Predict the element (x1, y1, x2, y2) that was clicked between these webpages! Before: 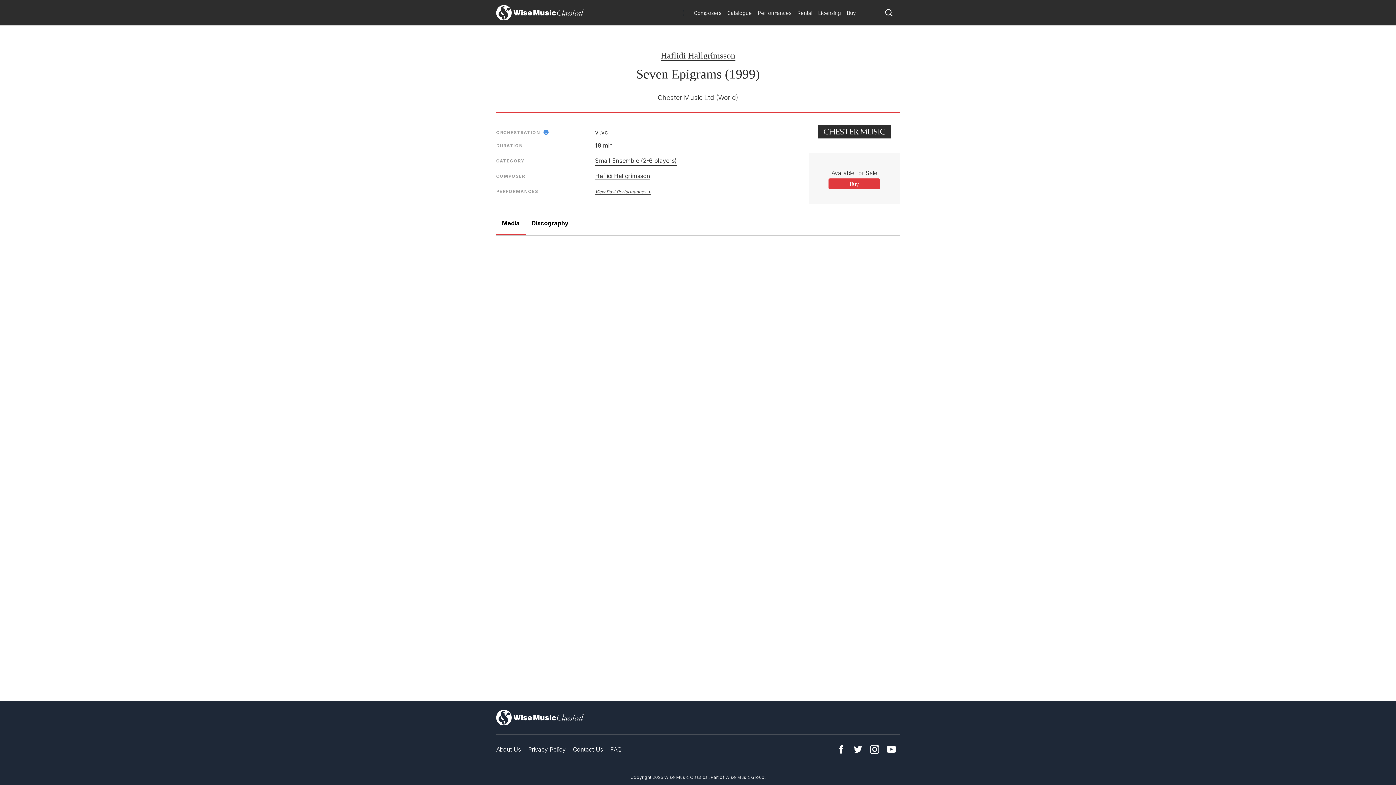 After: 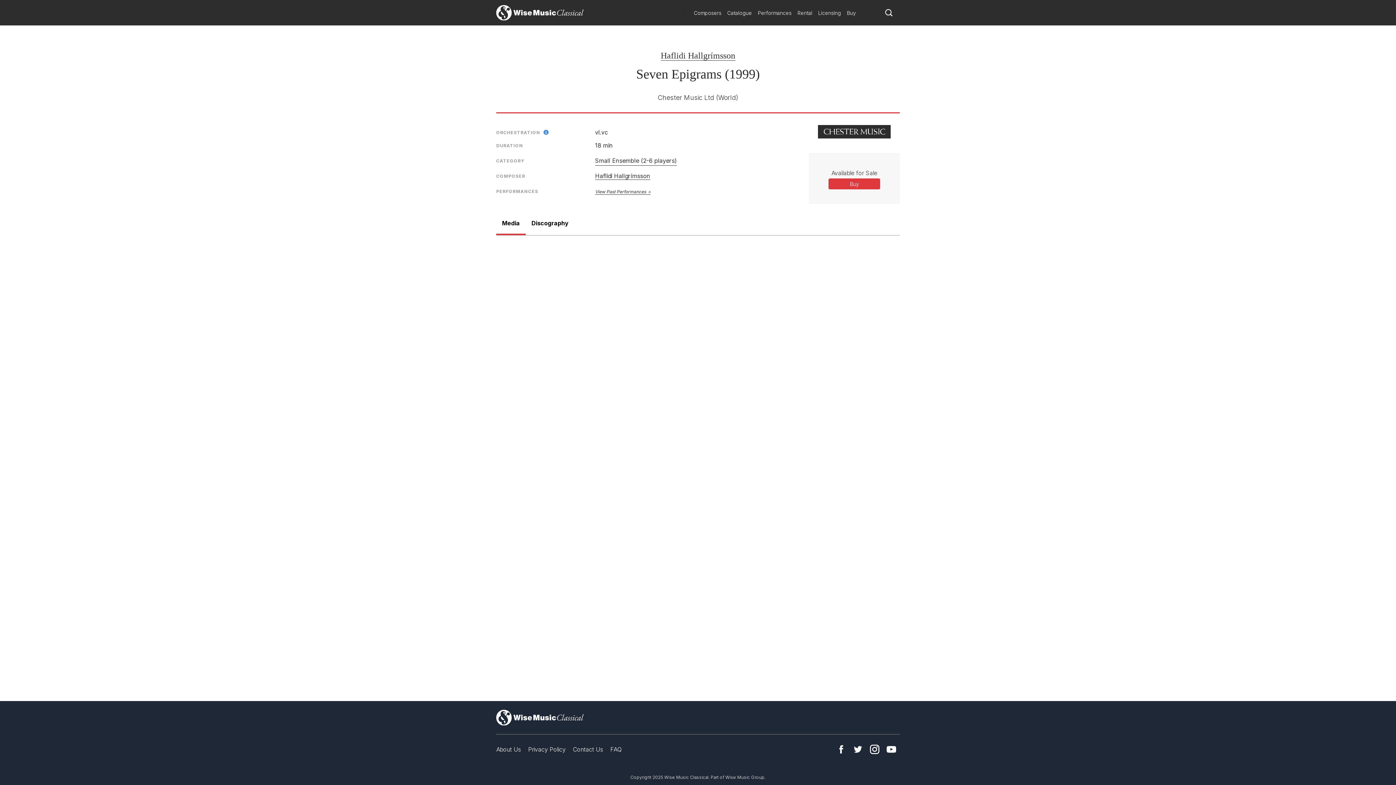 Action: label: Media bbox: (496, 218, 525, 235)